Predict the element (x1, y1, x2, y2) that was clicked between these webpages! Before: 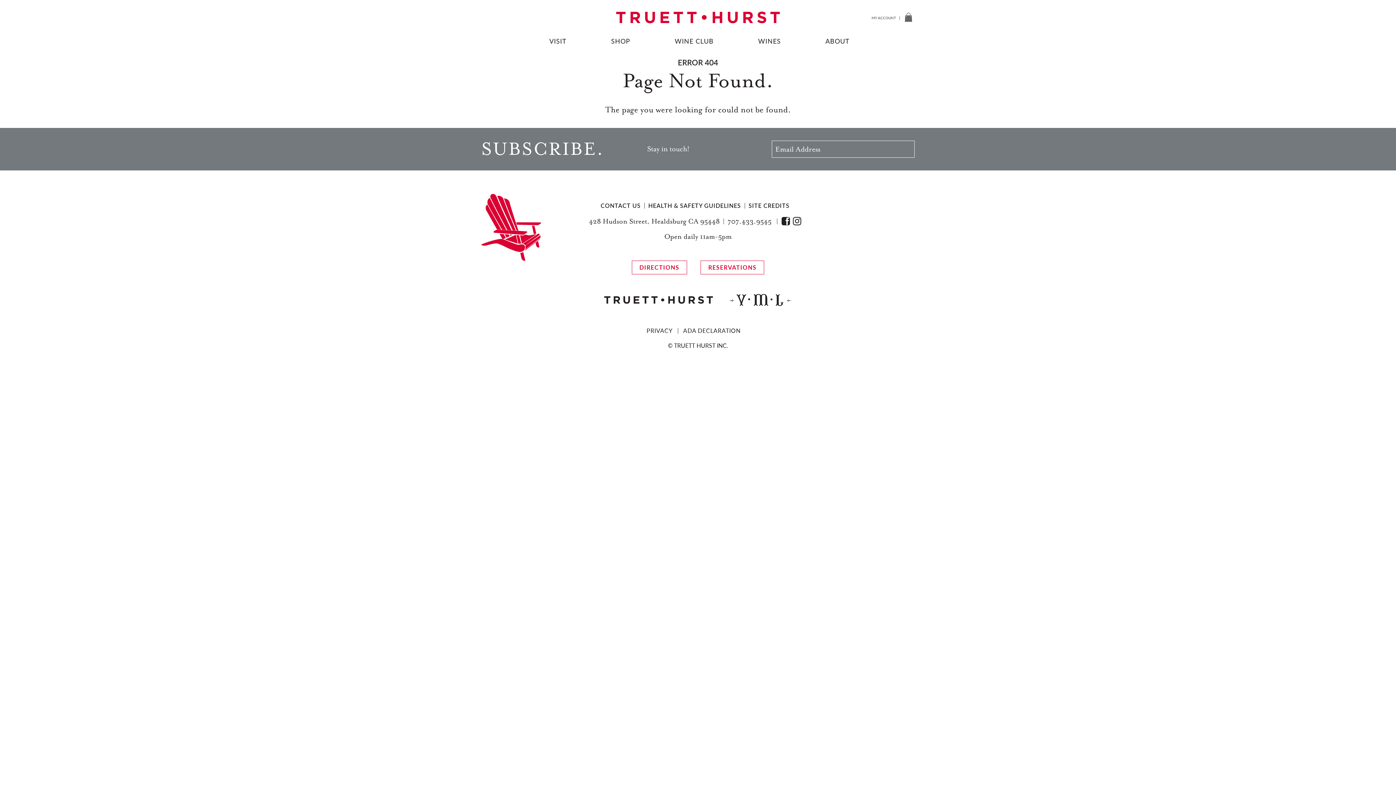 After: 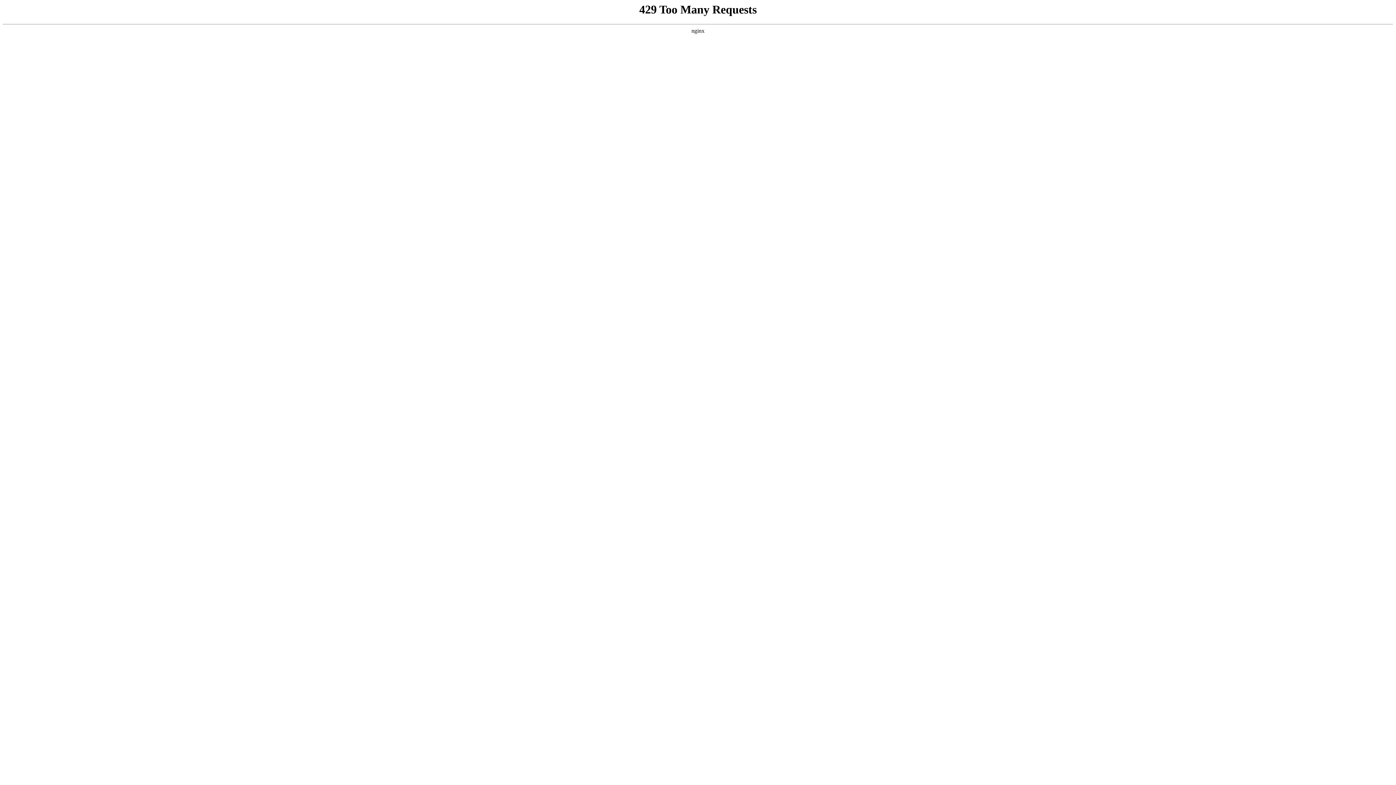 Action: label: WINES bbox: (749, 32, 786, 50)